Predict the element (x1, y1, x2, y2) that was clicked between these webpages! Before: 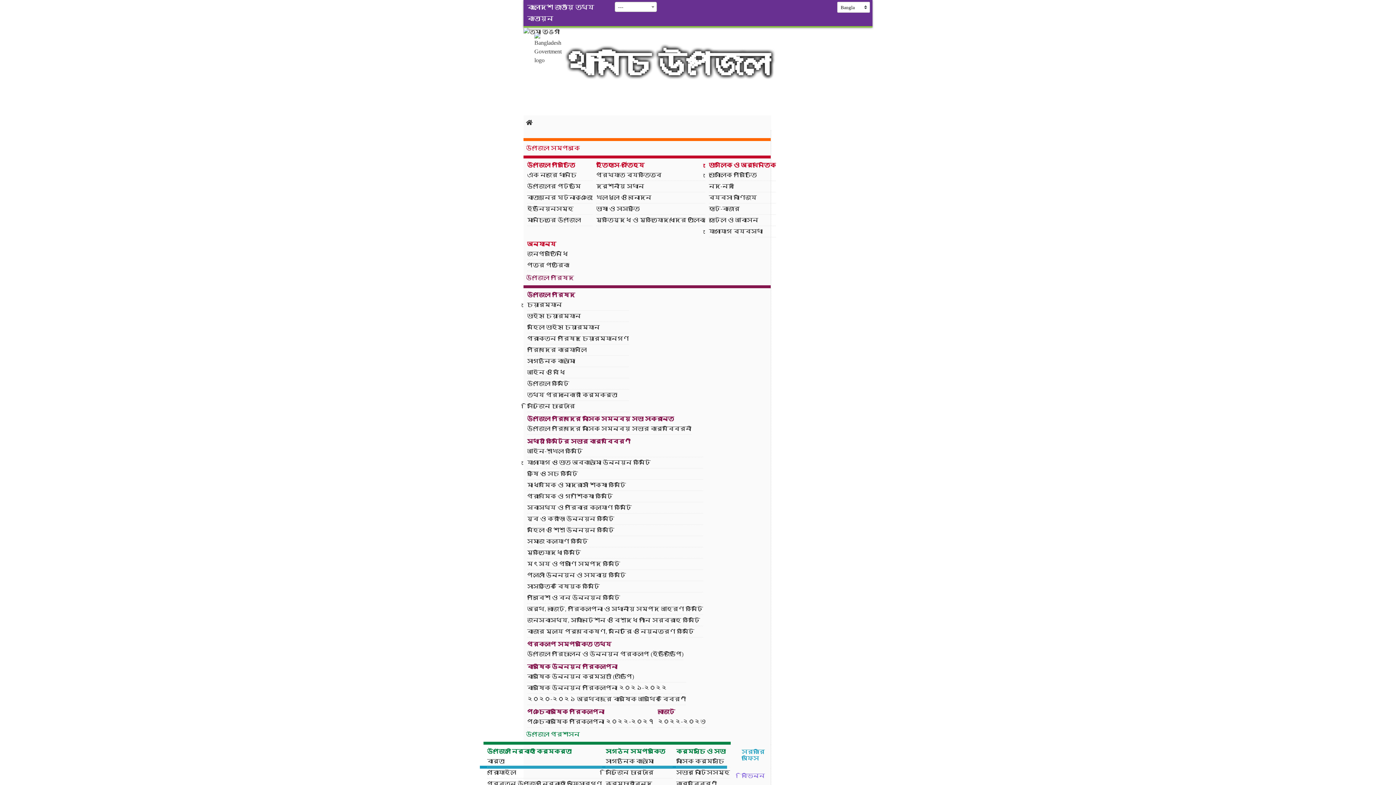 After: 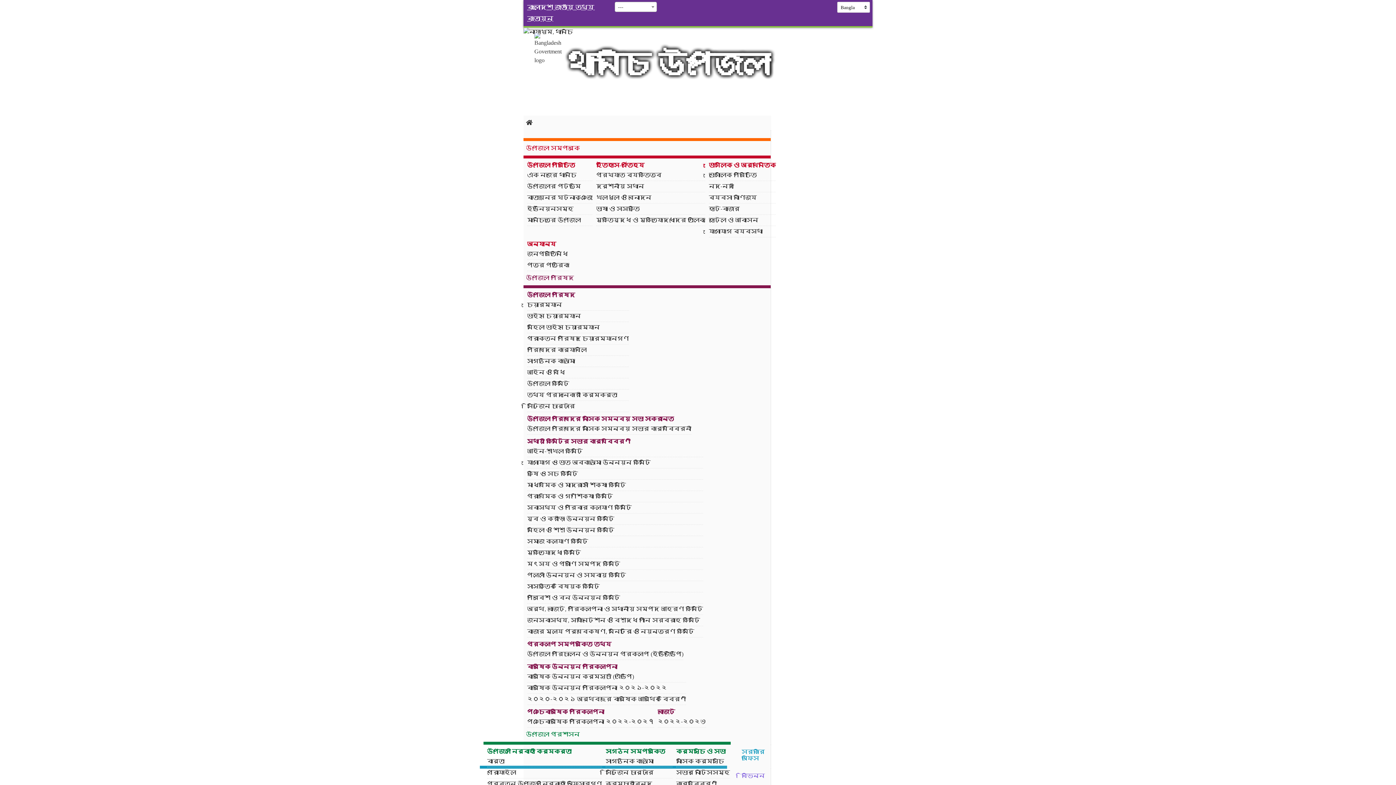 Action: label: বাংলাদেশ জাতীয় তথ্য বাতায়ন bbox: (523, 1, 602, 24)